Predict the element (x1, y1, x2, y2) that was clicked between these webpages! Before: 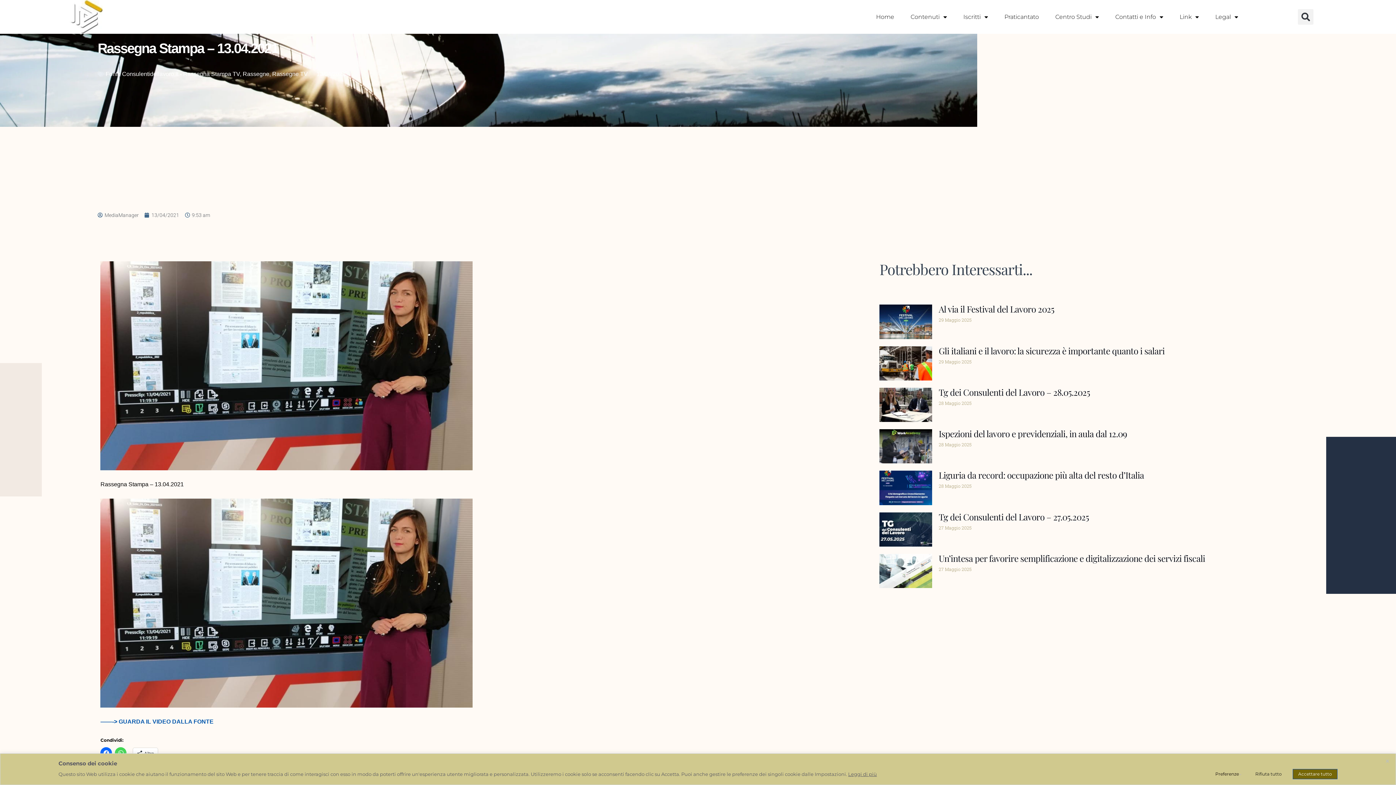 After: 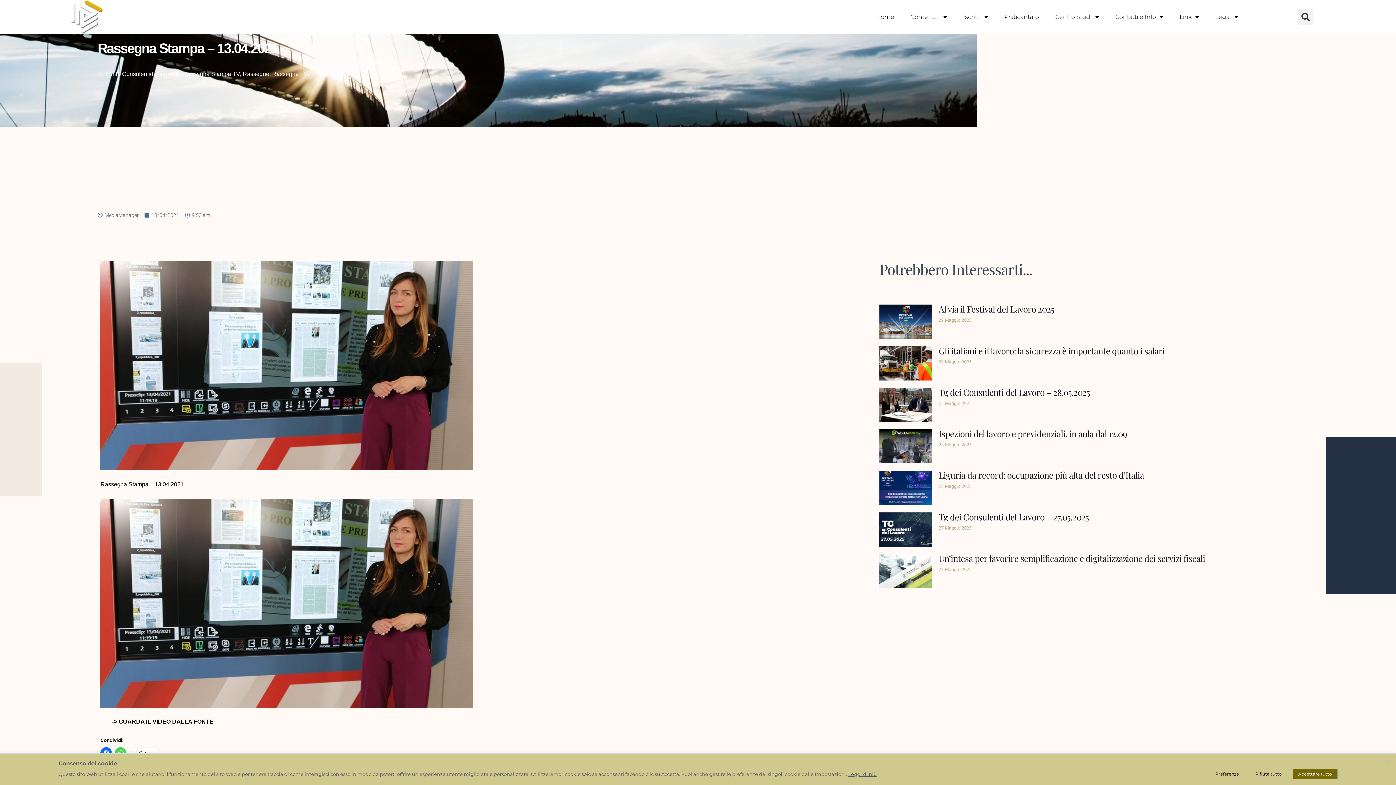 Action: label: ——-> GUARDA IL VIDEO DALLA FONTE bbox: (100, 718, 213, 725)